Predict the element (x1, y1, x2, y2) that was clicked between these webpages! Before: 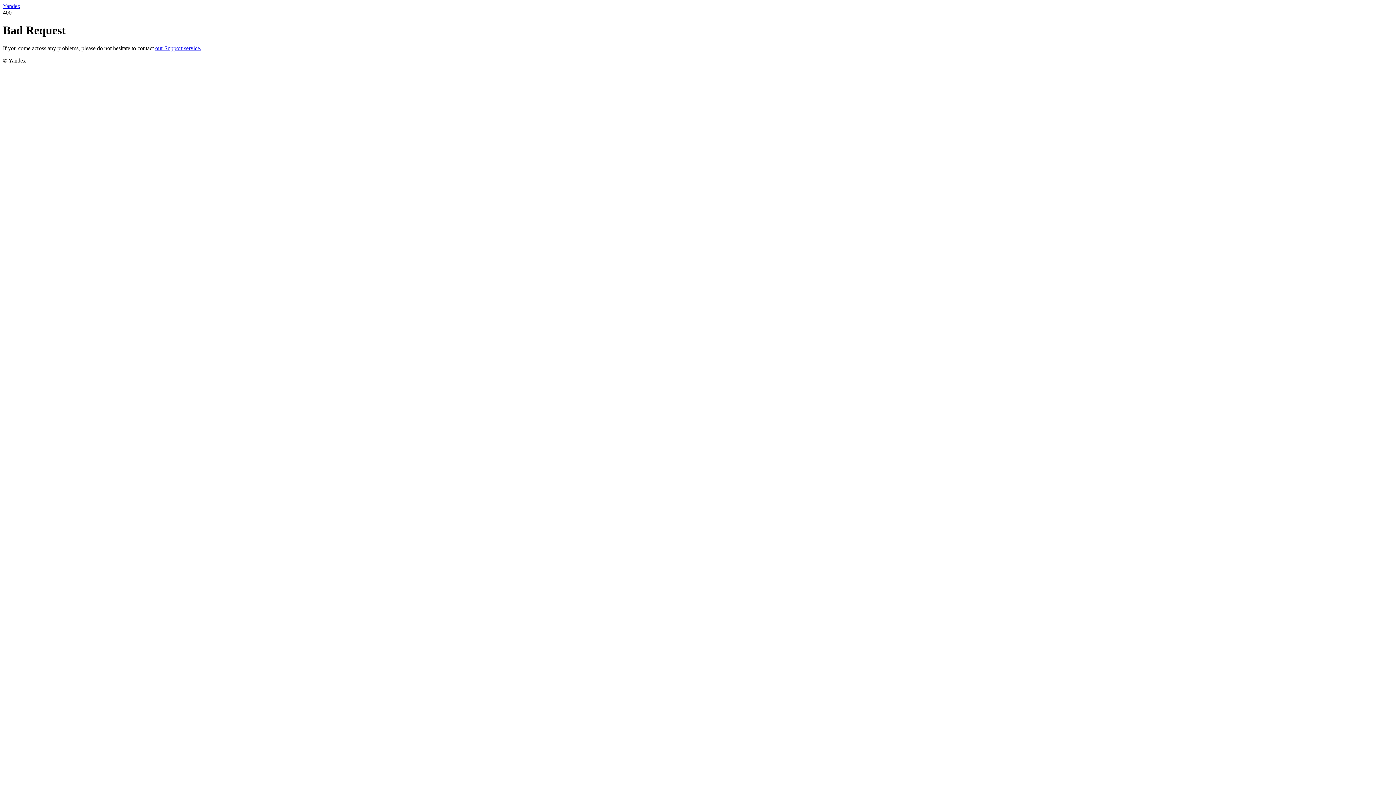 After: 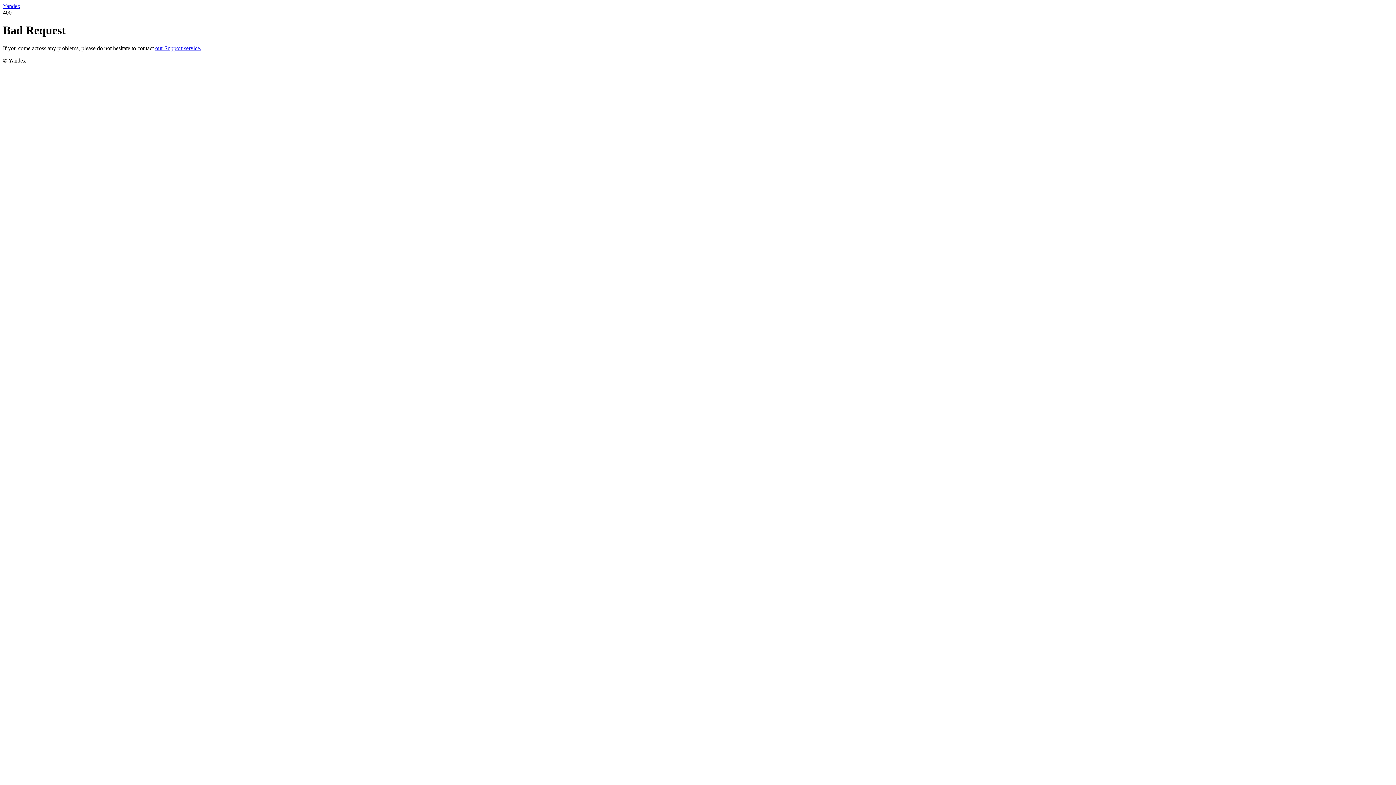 Action: bbox: (155, 45, 201, 51) label: our Support service.